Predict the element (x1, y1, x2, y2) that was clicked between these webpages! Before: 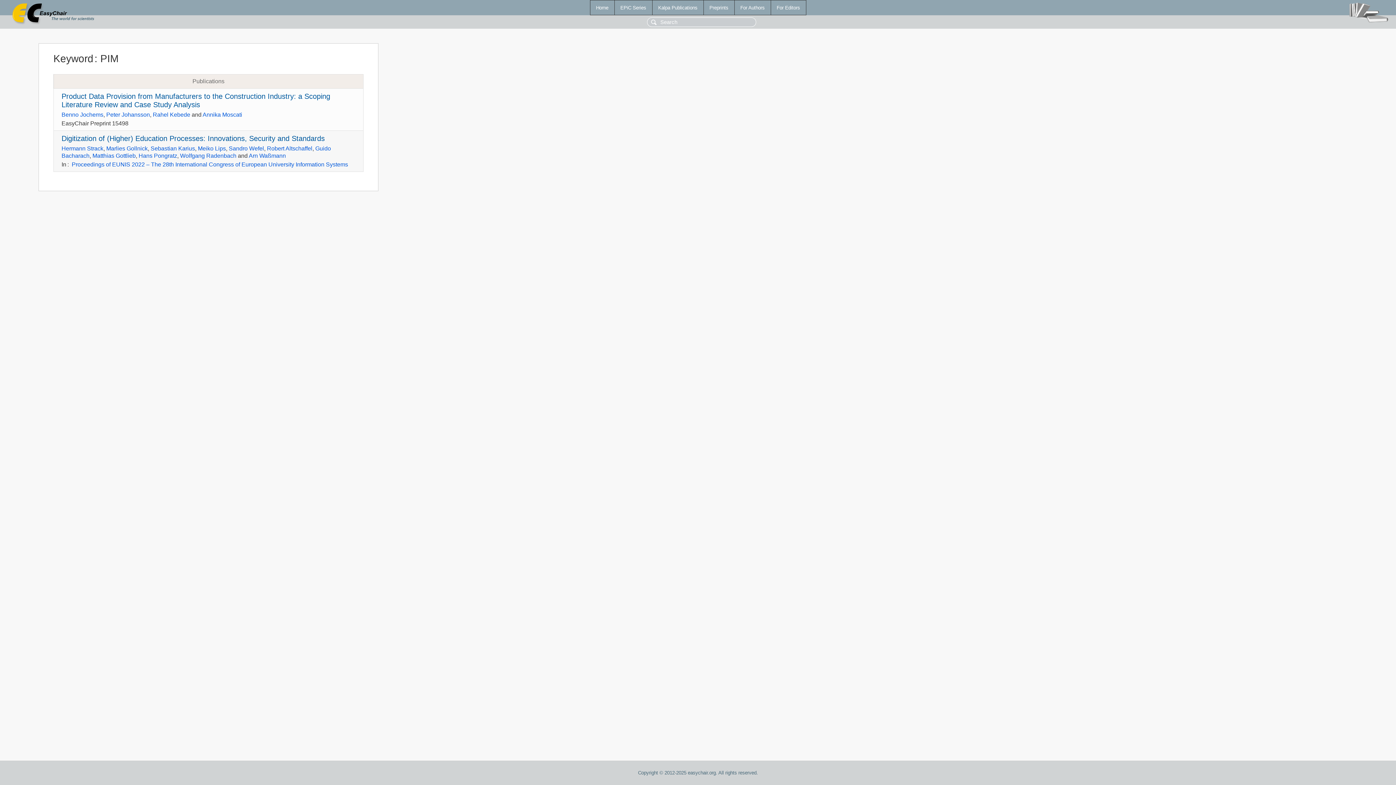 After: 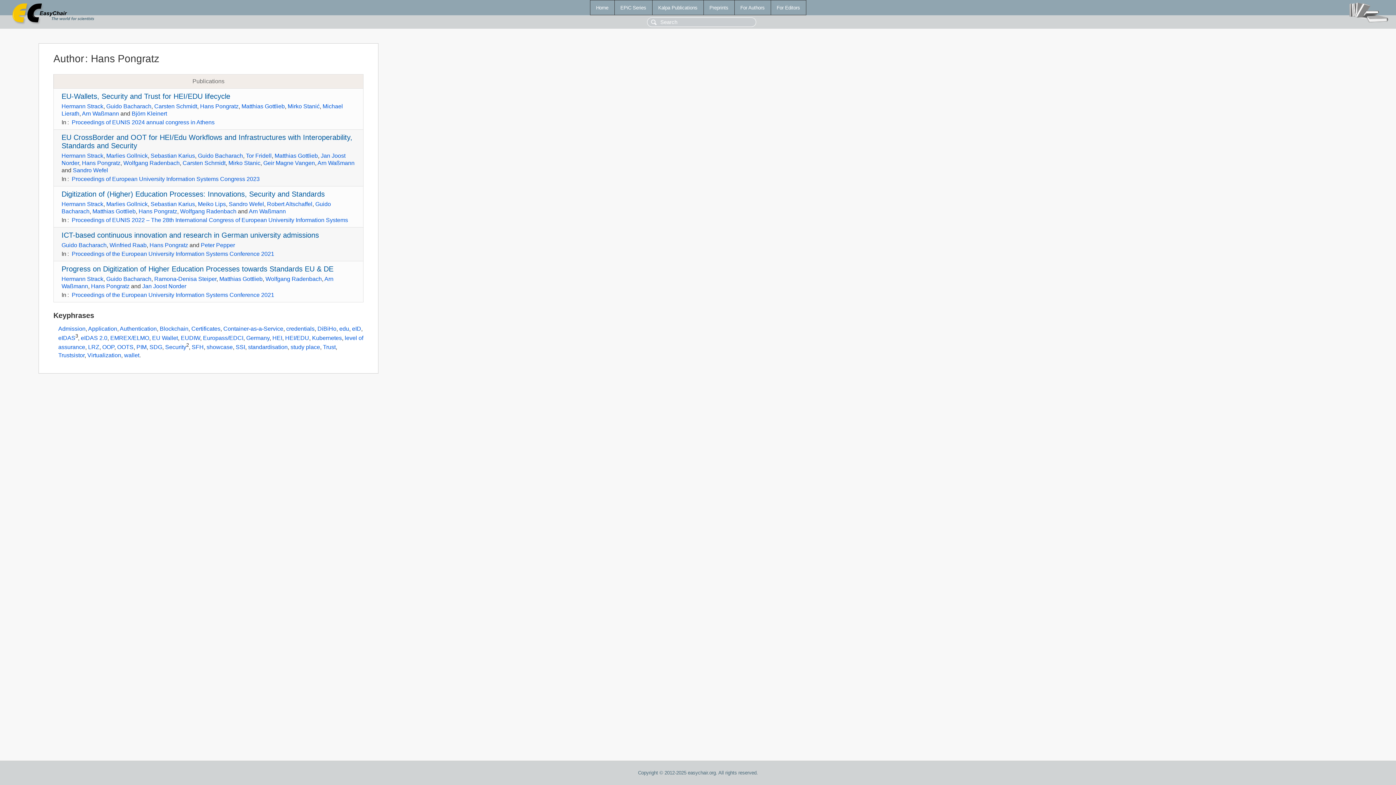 Action: label: Hans Pongratz bbox: (138, 152, 177, 158)